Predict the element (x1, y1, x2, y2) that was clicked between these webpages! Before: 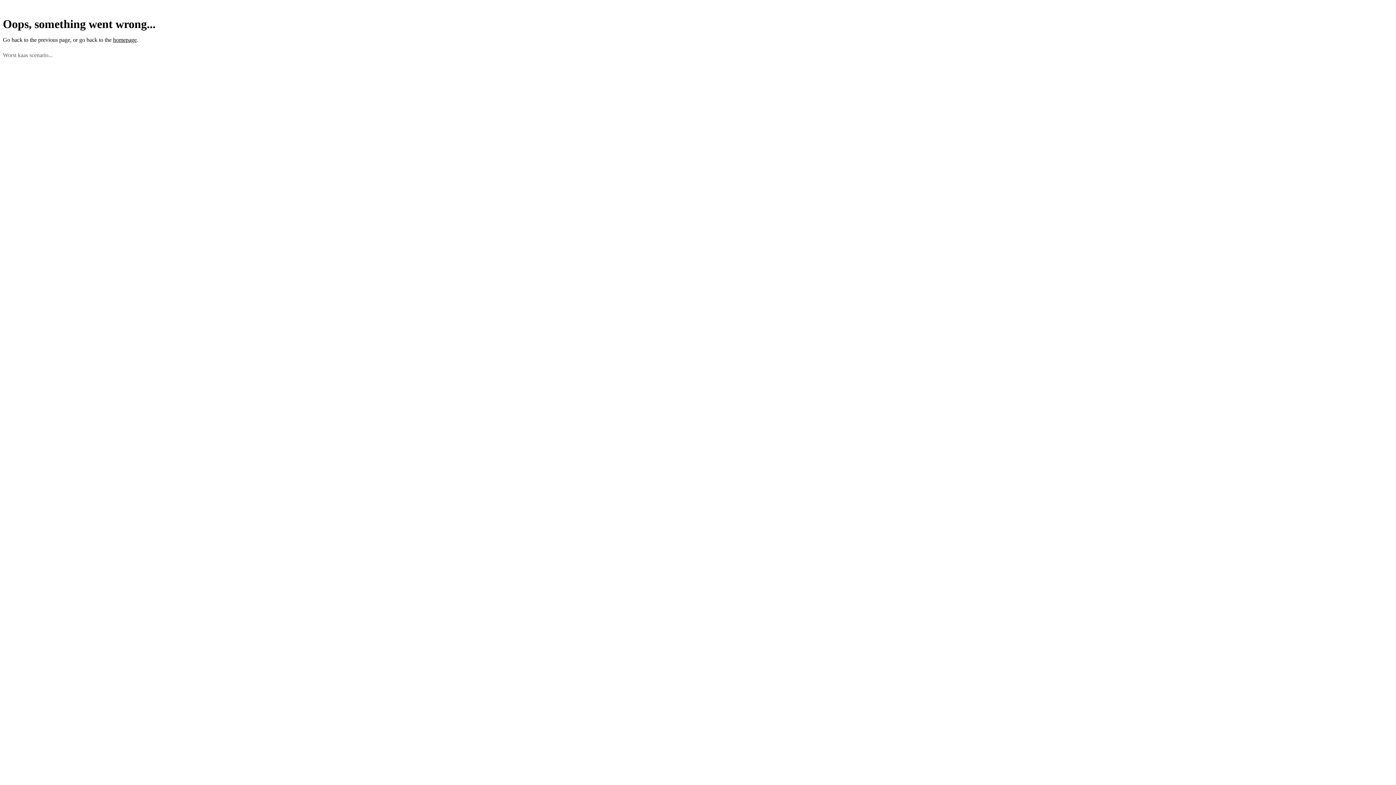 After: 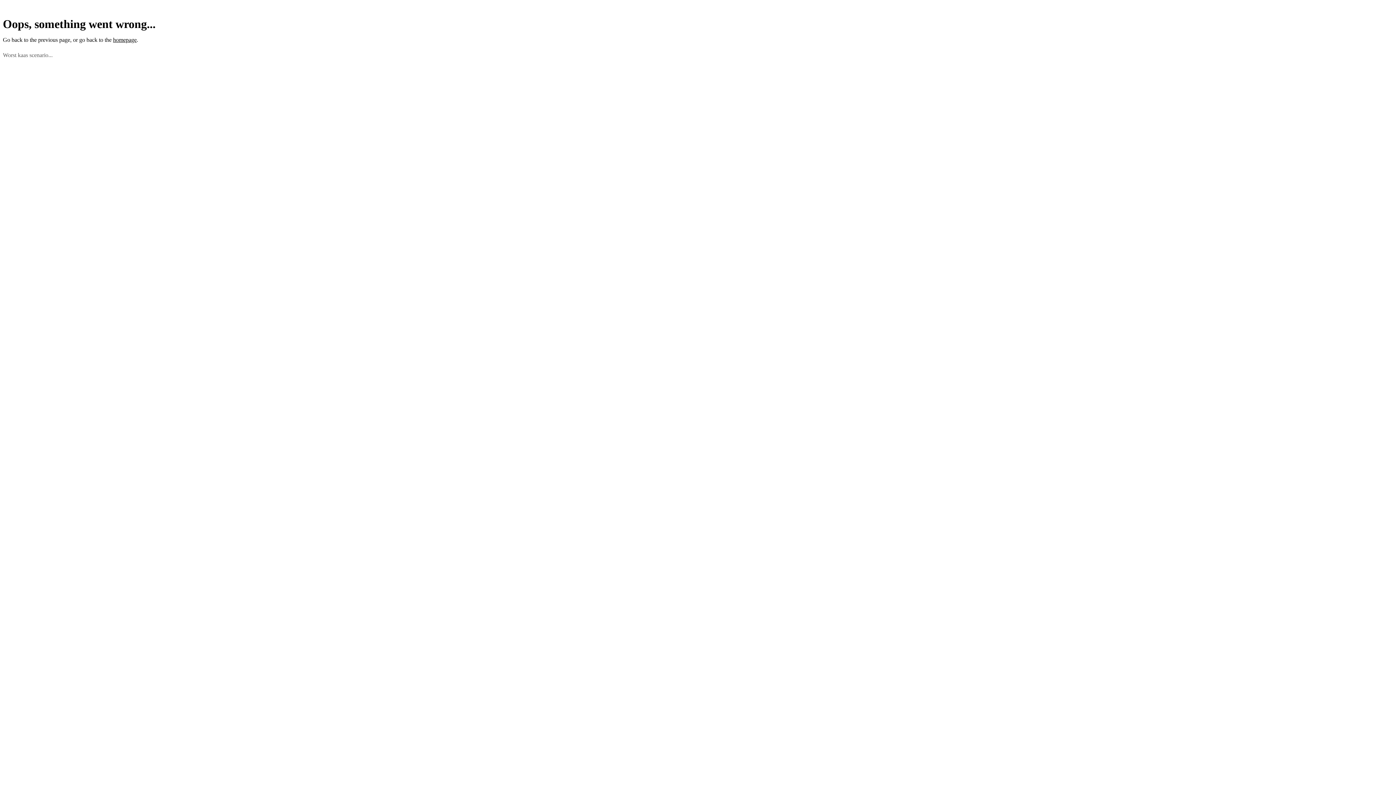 Action: label: previous page bbox: (38, 36, 70, 43)